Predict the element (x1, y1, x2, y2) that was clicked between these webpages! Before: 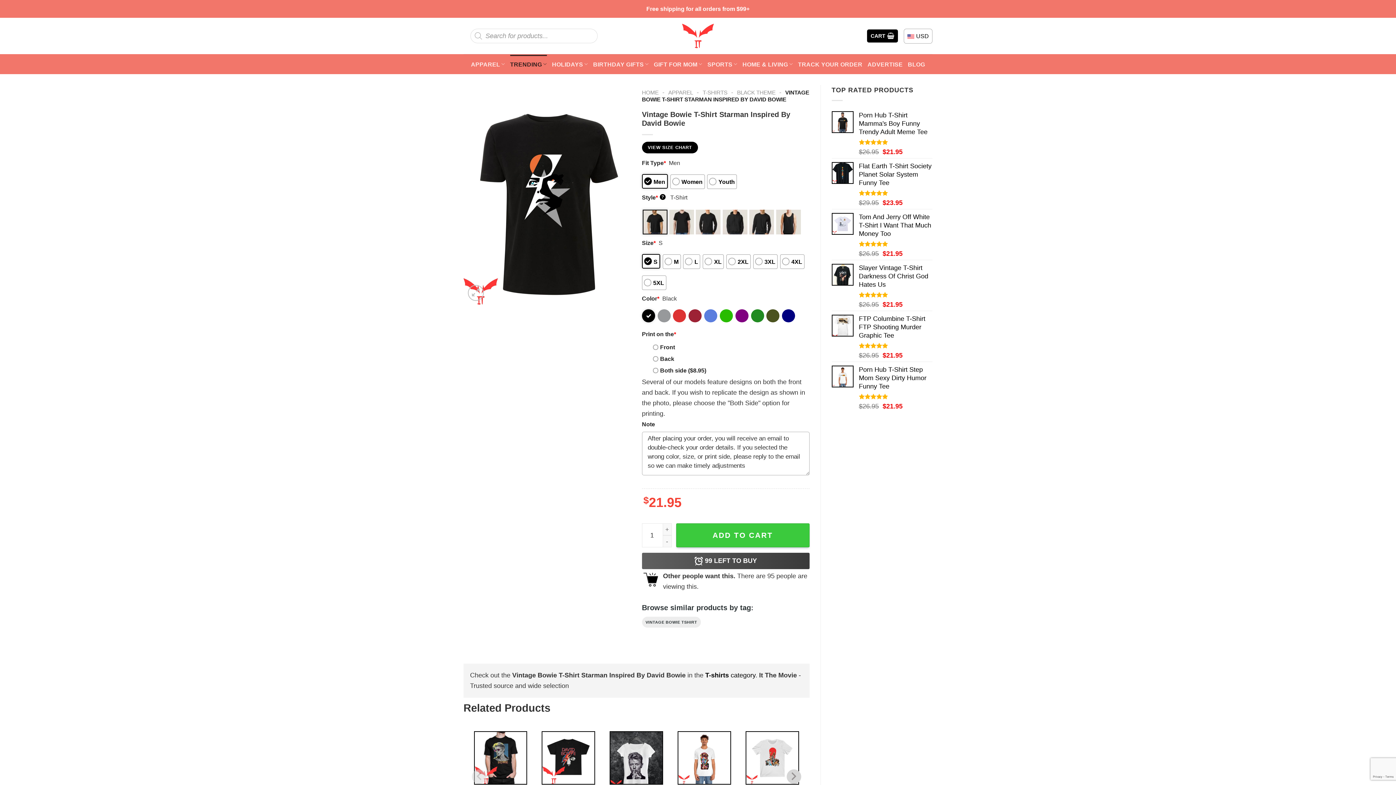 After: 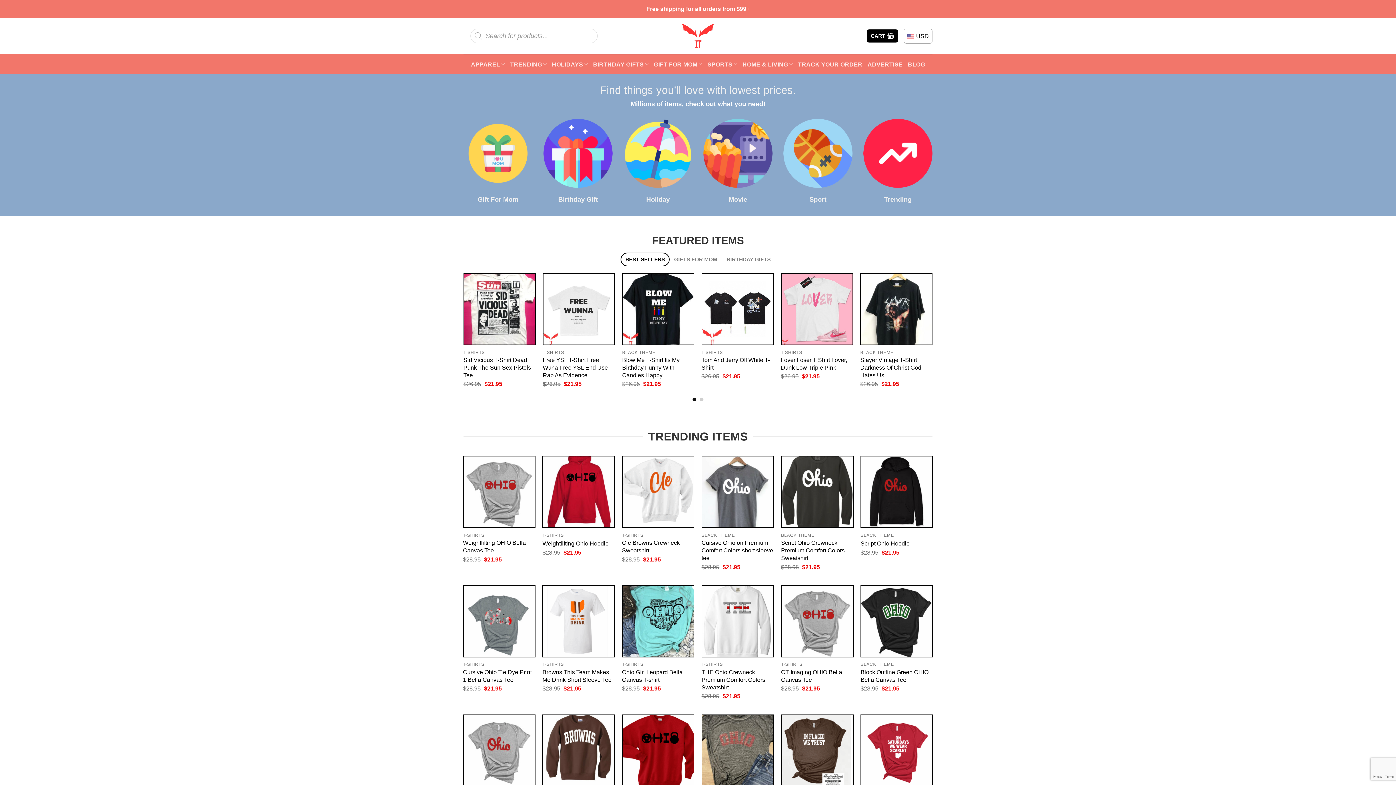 Action: label: HOME bbox: (642, 89, 658, 95)